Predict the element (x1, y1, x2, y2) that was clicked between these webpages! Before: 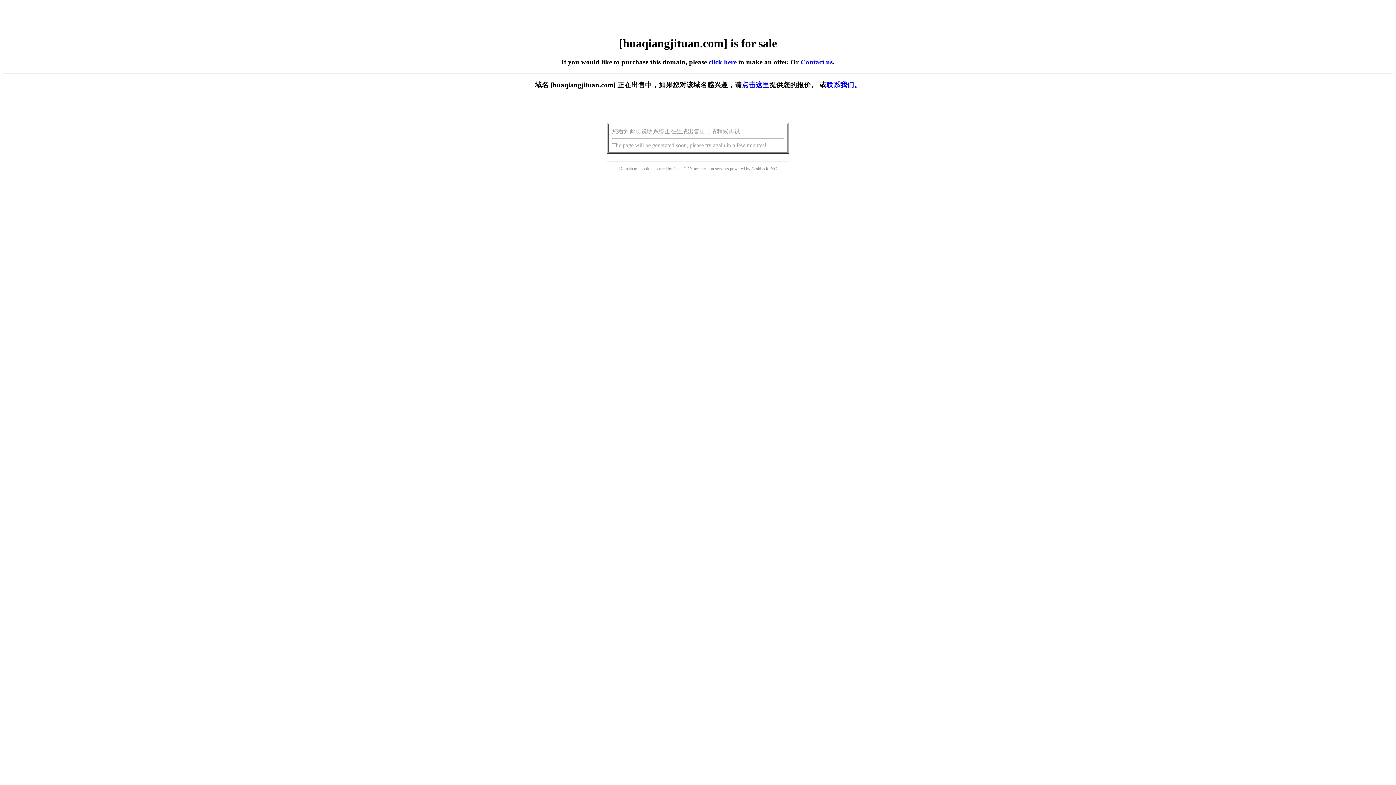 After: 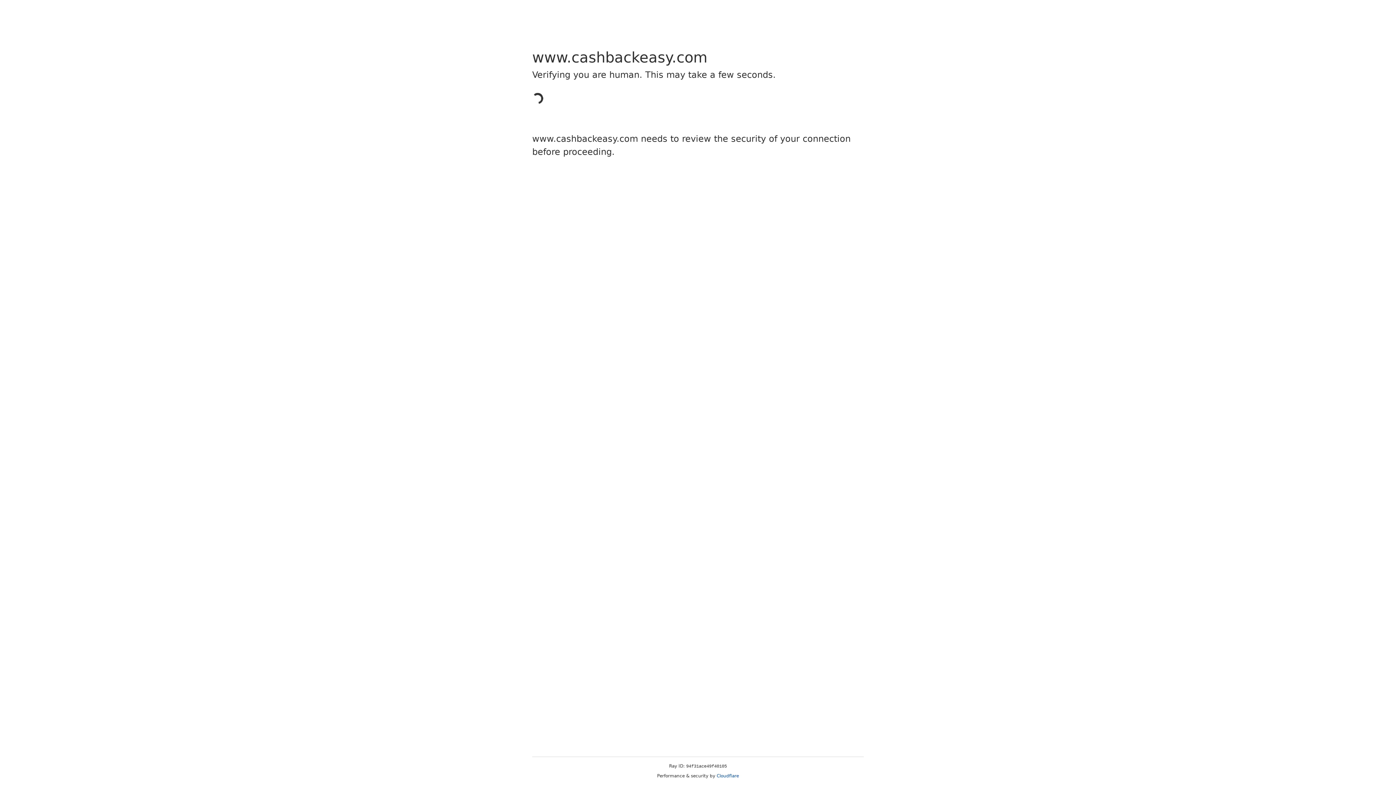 Action: bbox: (751, 166, 768, 171) label: Cashback